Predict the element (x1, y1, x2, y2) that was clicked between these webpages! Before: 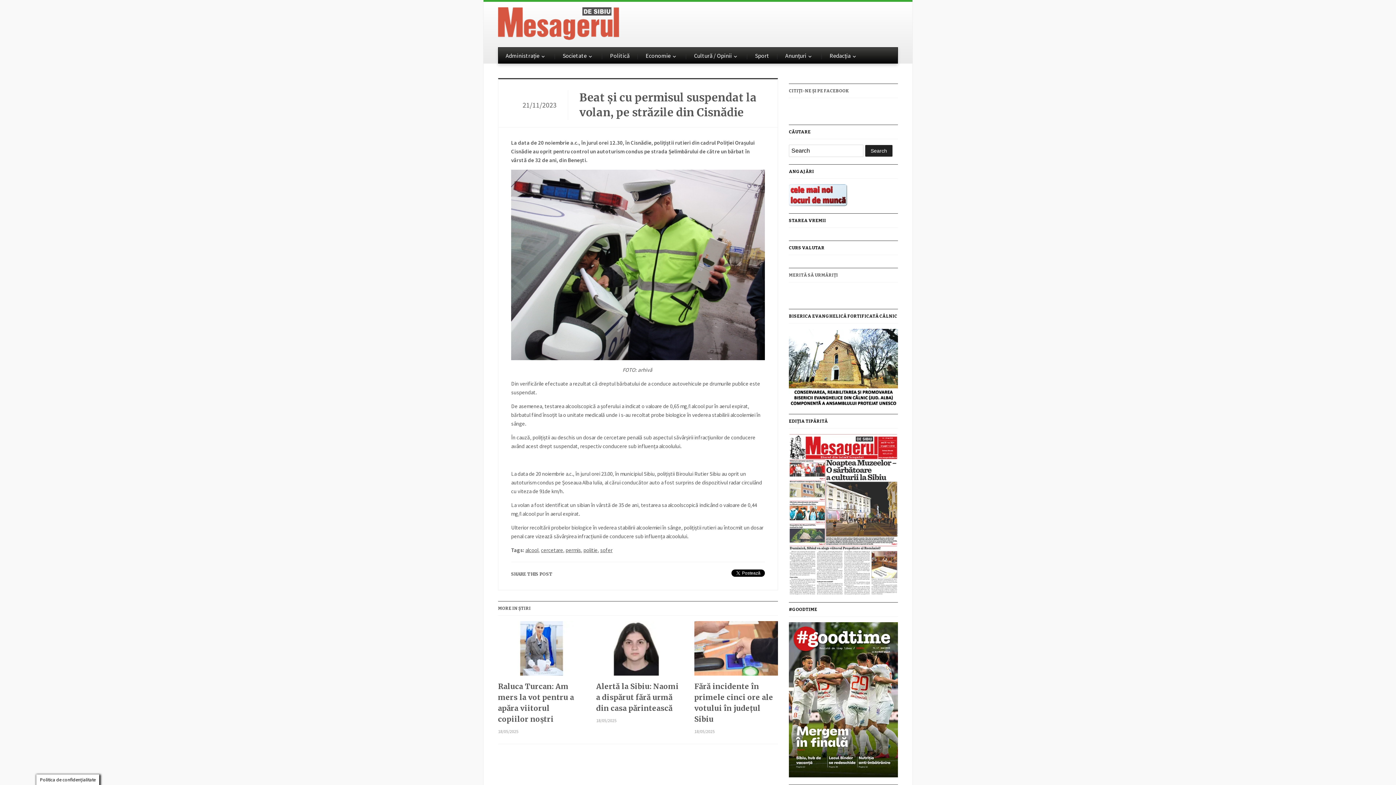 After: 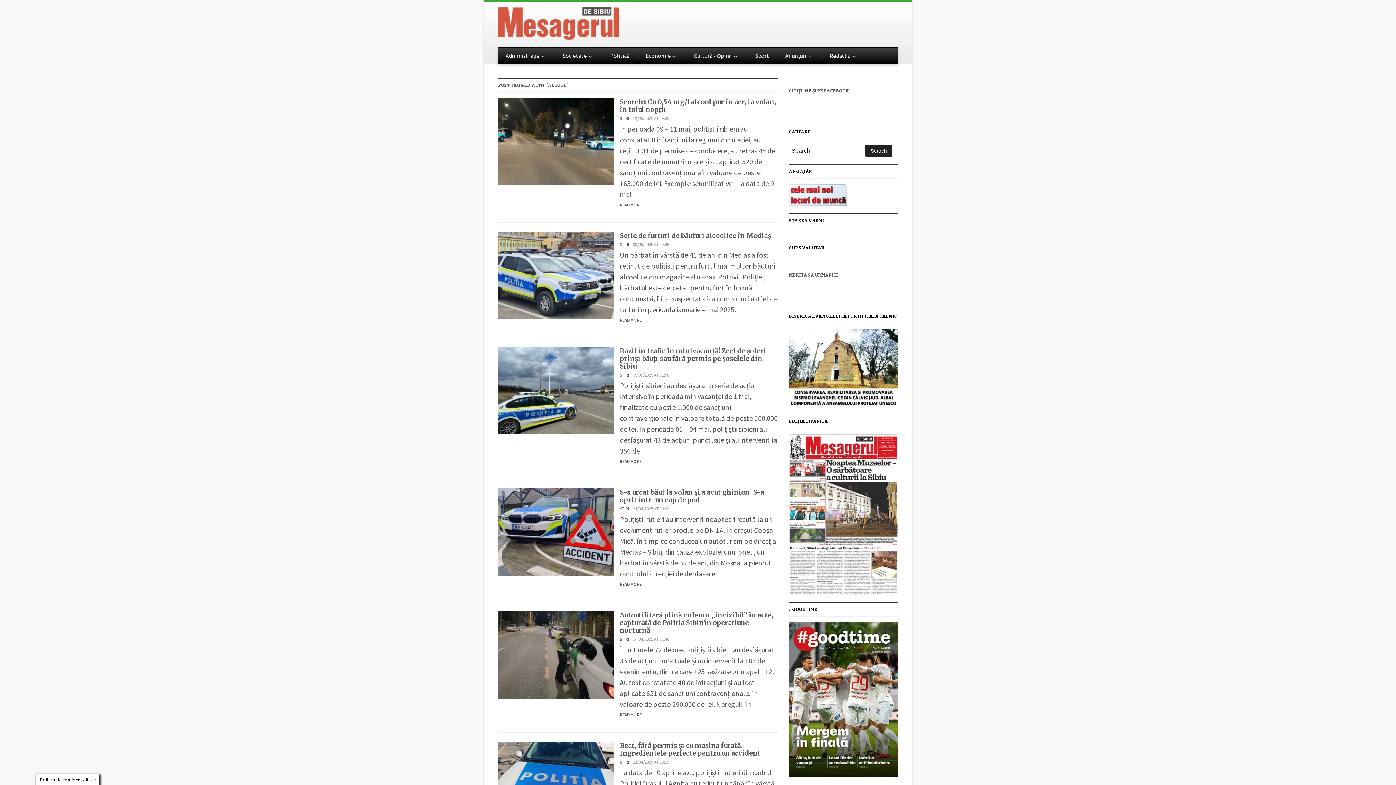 Action: bbox: (525, 546, 538, 553) label: alcool